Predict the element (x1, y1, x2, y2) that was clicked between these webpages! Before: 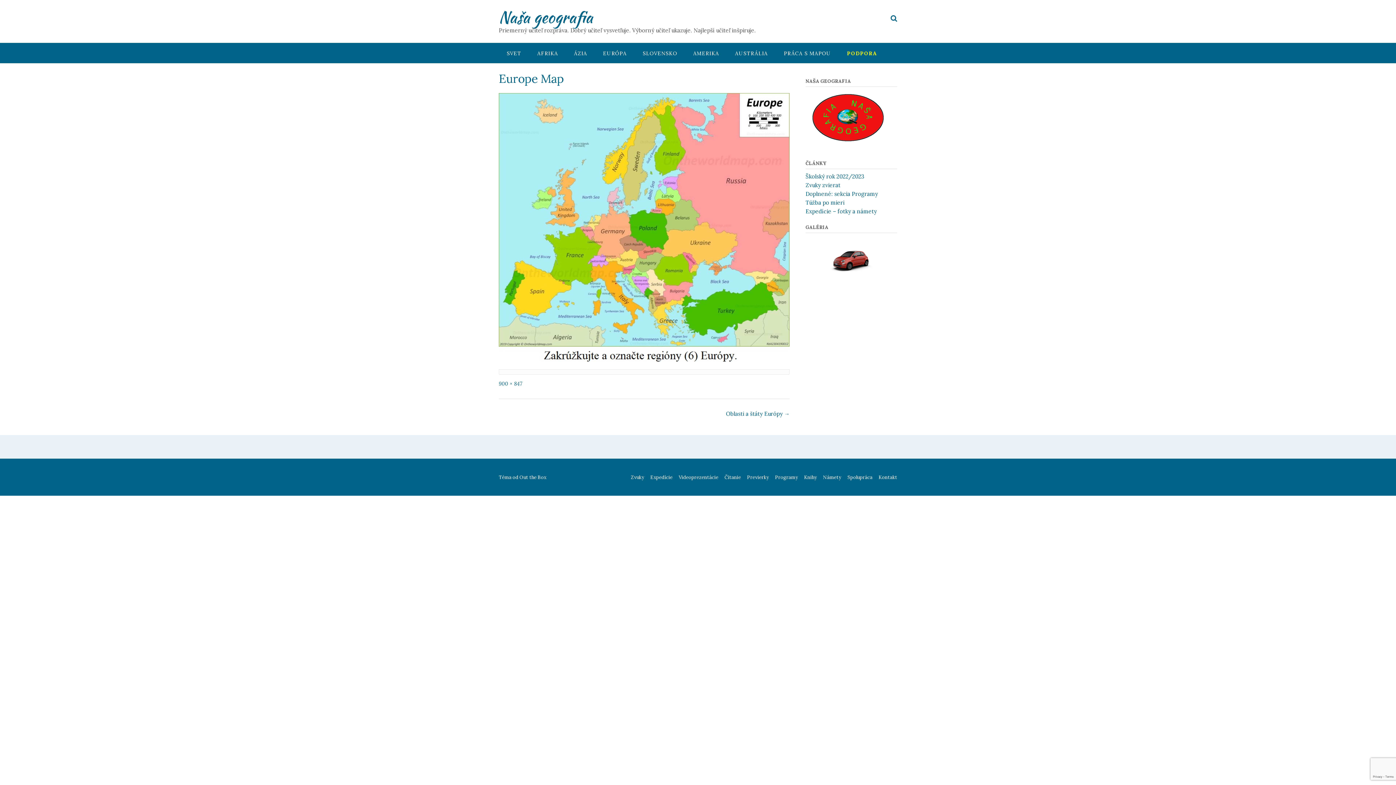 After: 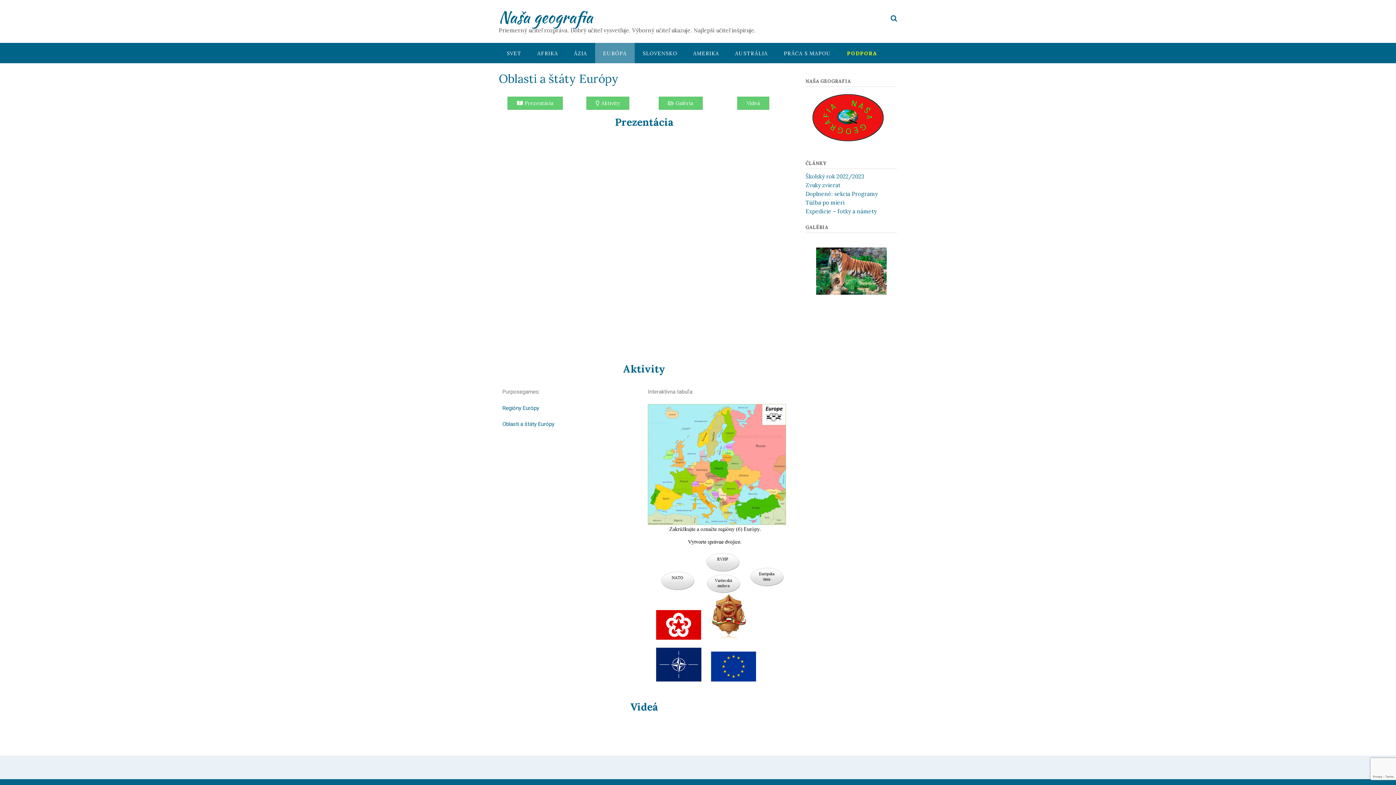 Action: bbox: (726, 410, 789, 417) label: Oblasti a štáty Európy →